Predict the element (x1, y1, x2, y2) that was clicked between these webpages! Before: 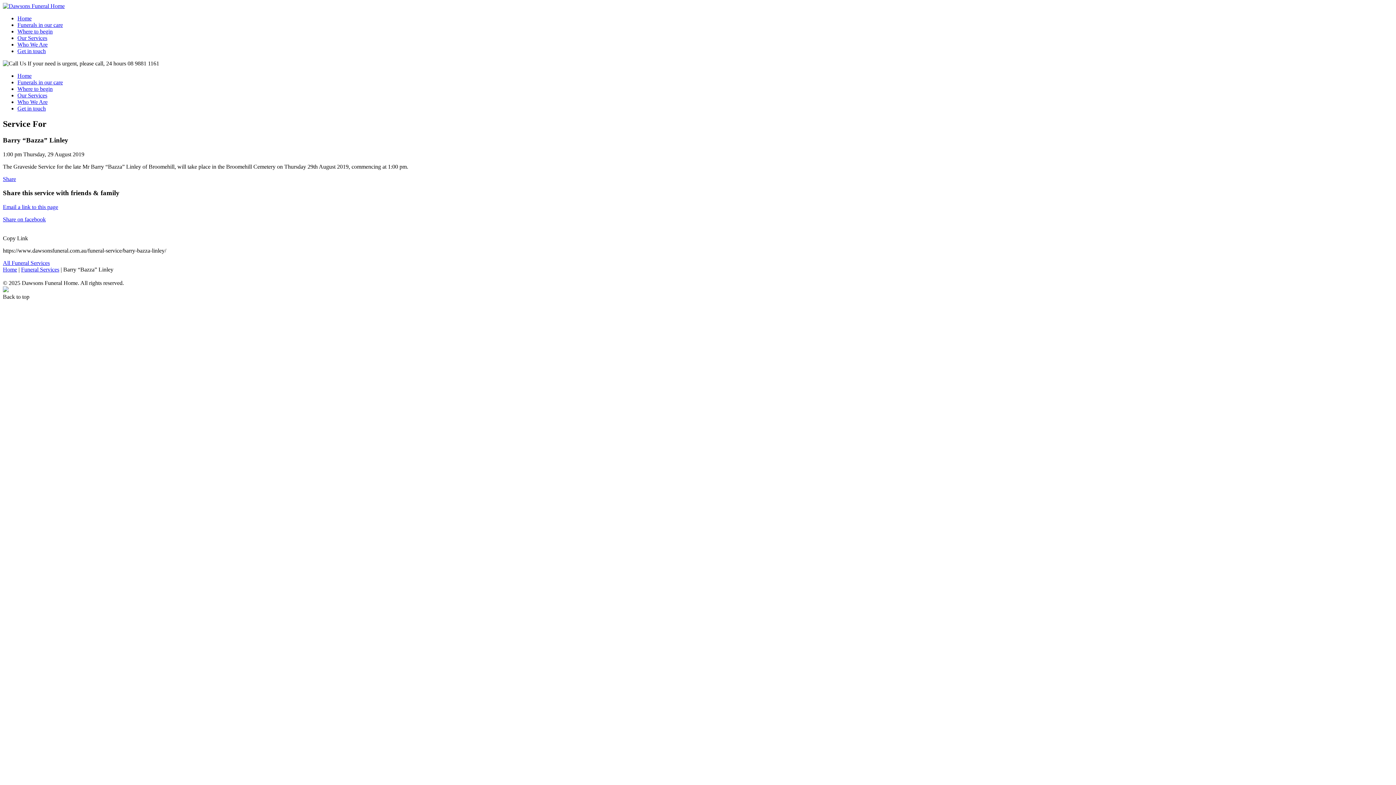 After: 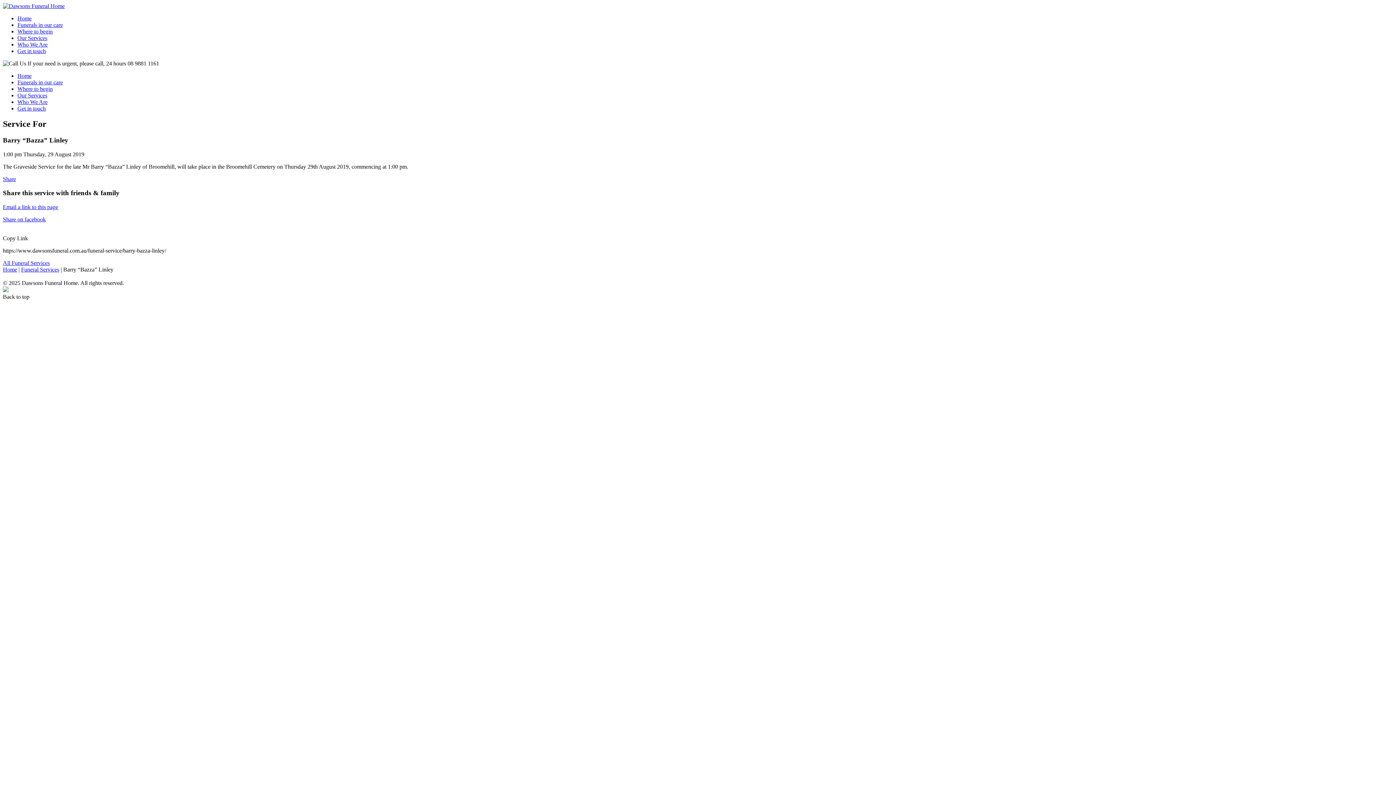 Action: label: Email a link to this page bbox: (2, 203, 58, 210)